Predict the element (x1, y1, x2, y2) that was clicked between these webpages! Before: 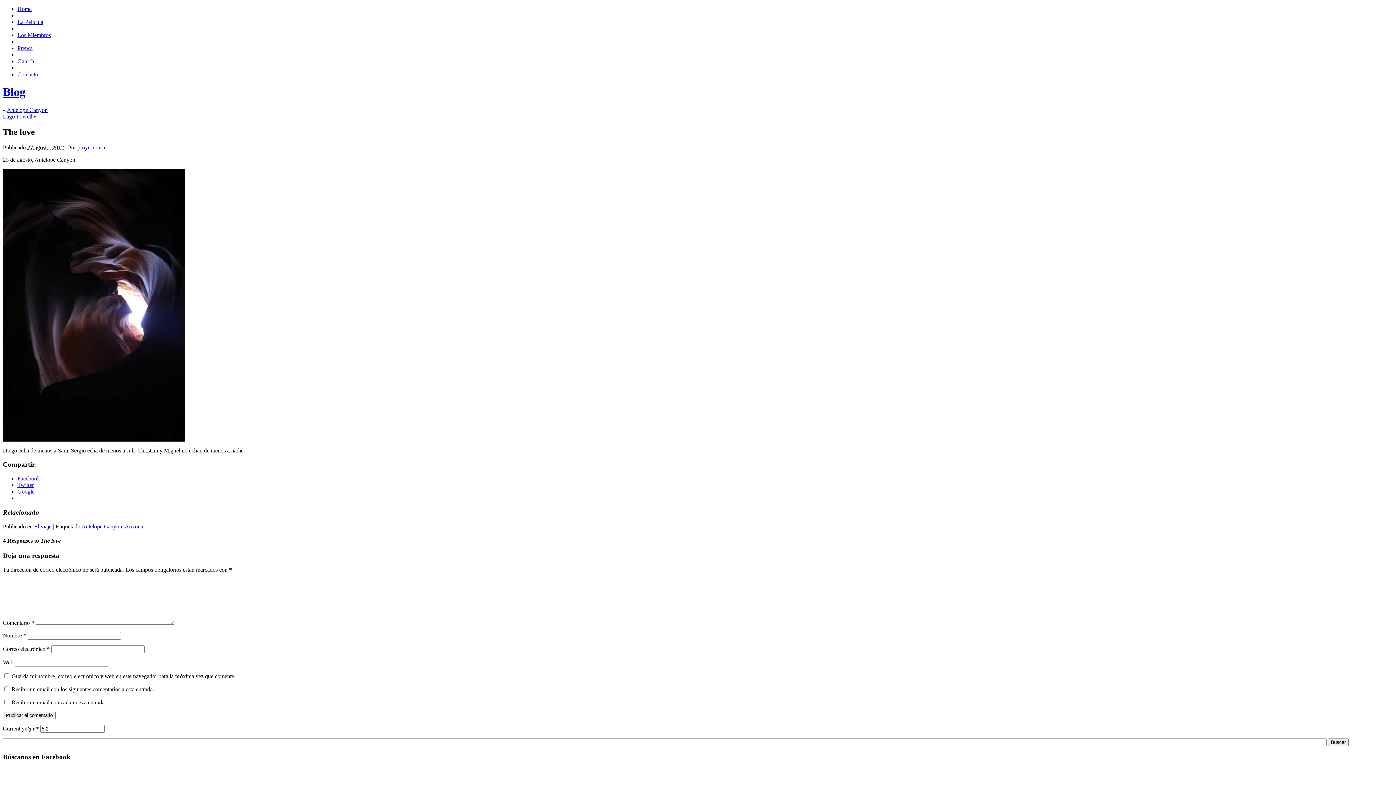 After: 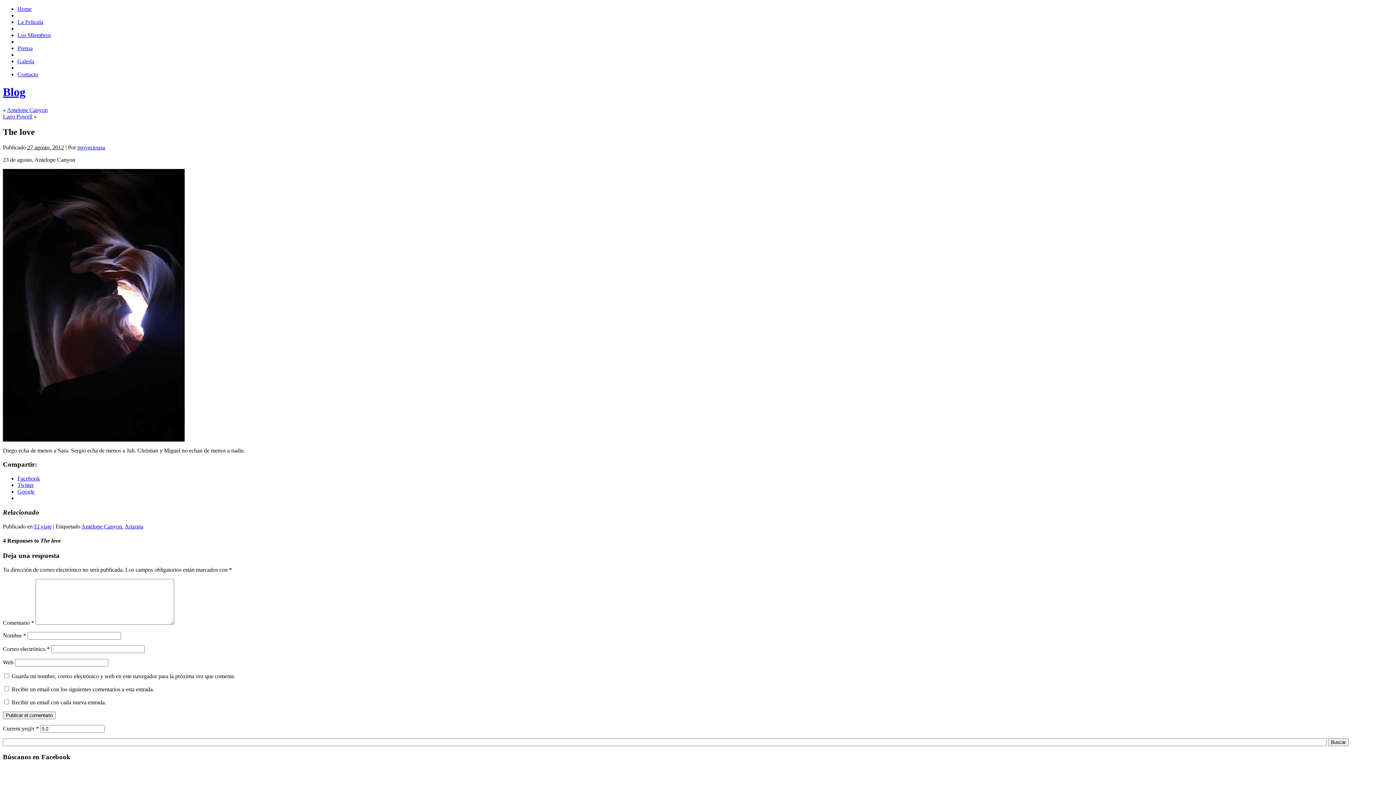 Action: bbox: (17, 482, 33, 488) label: Twitter